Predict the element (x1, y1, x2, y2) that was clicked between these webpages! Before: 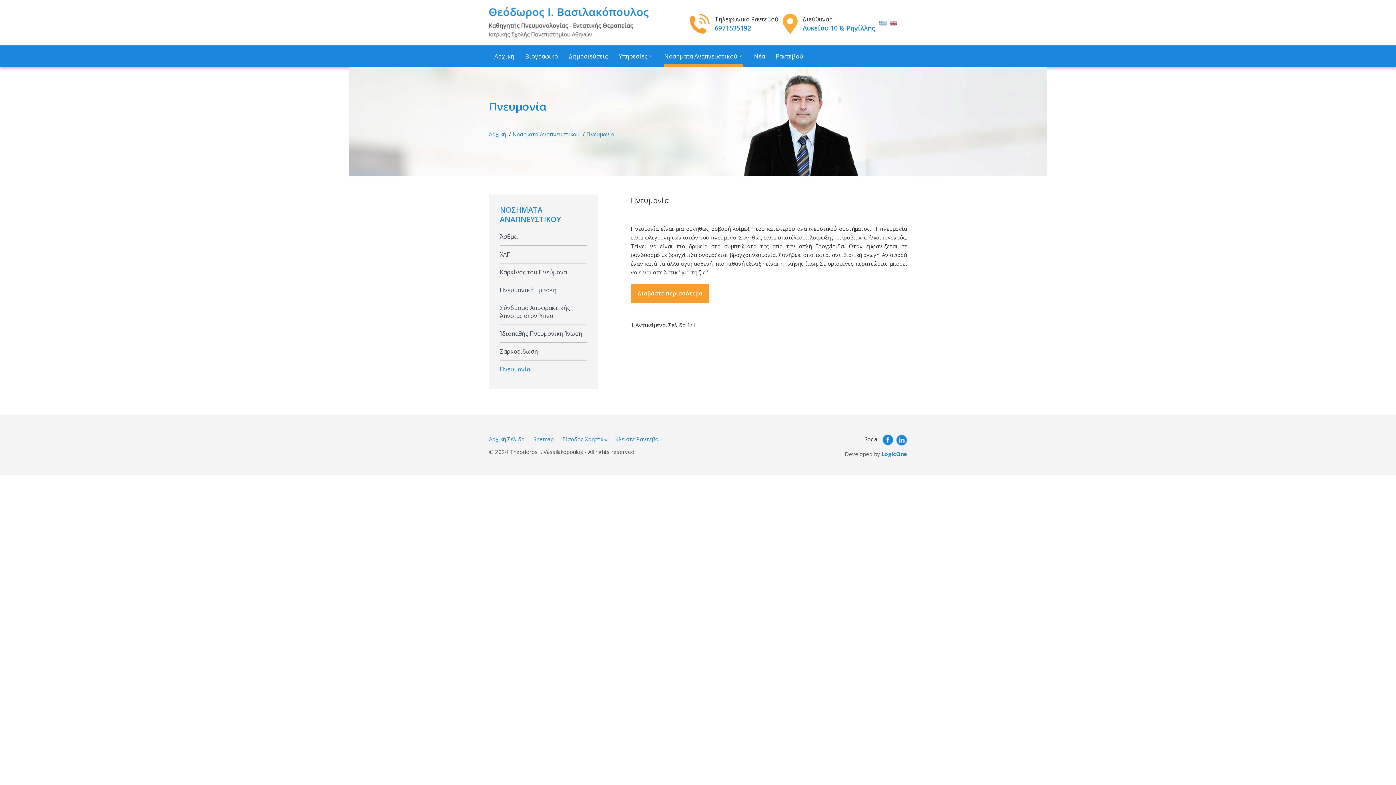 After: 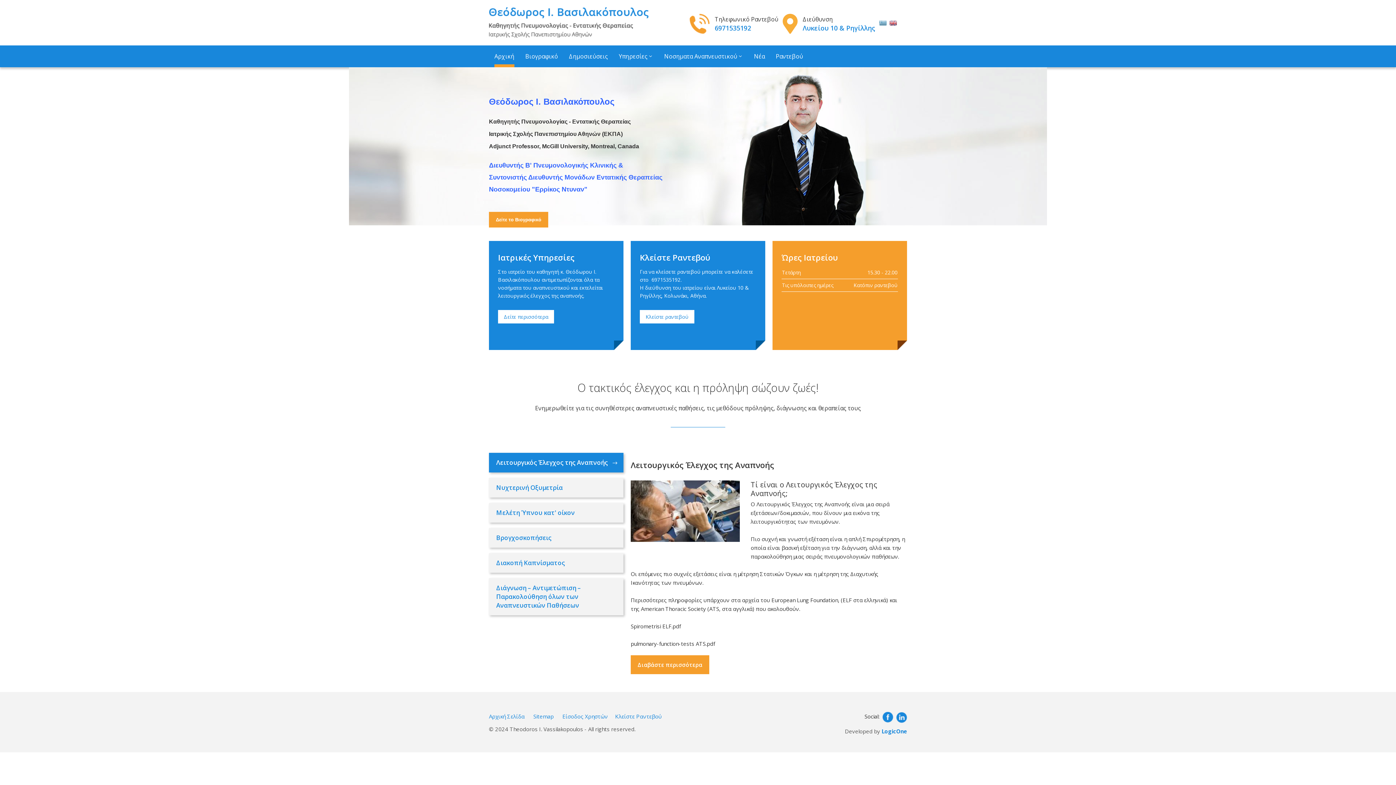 Action: label: Αρχική bbox: (494, 45, 514, 67)